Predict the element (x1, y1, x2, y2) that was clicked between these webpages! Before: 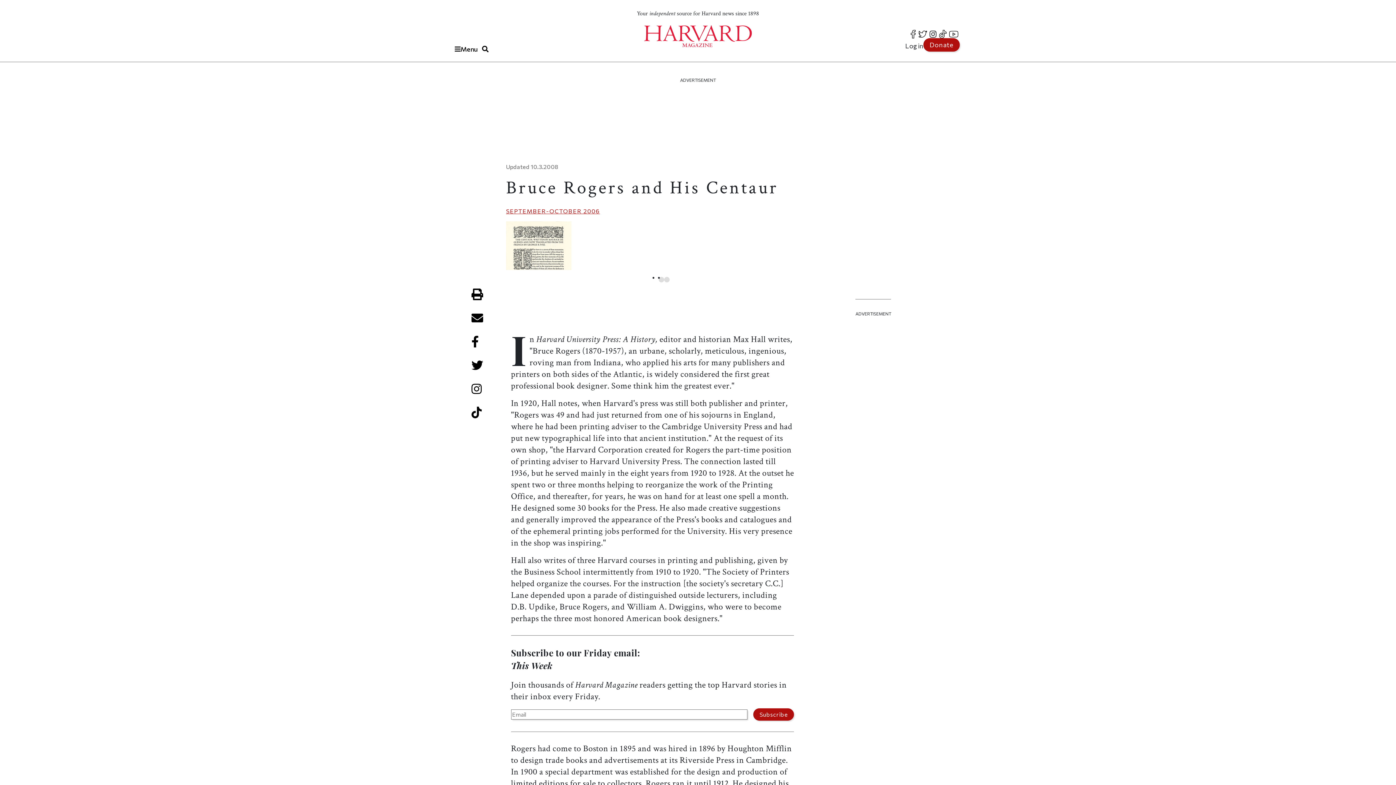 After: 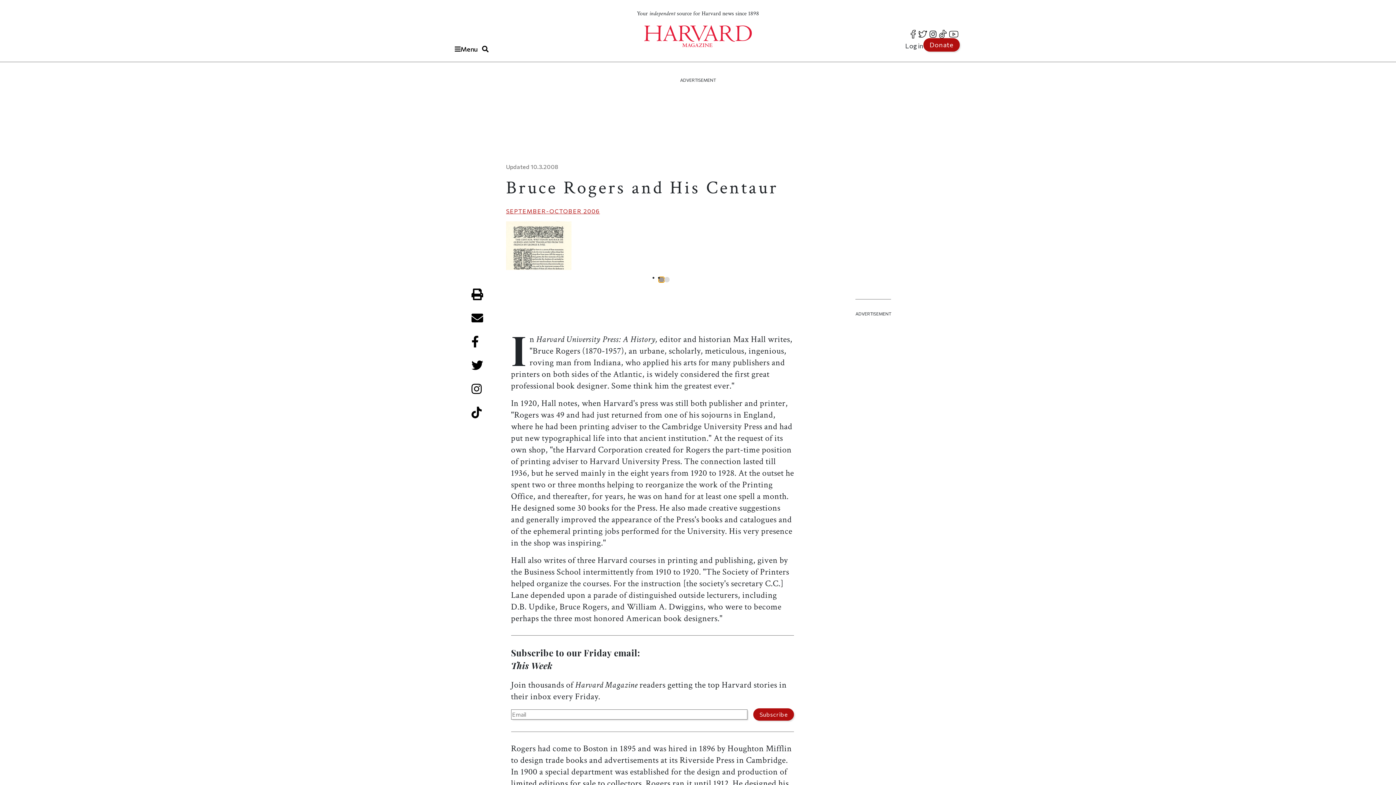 Action: bbox: (658, 277, 664, 282) label: 1 of 2